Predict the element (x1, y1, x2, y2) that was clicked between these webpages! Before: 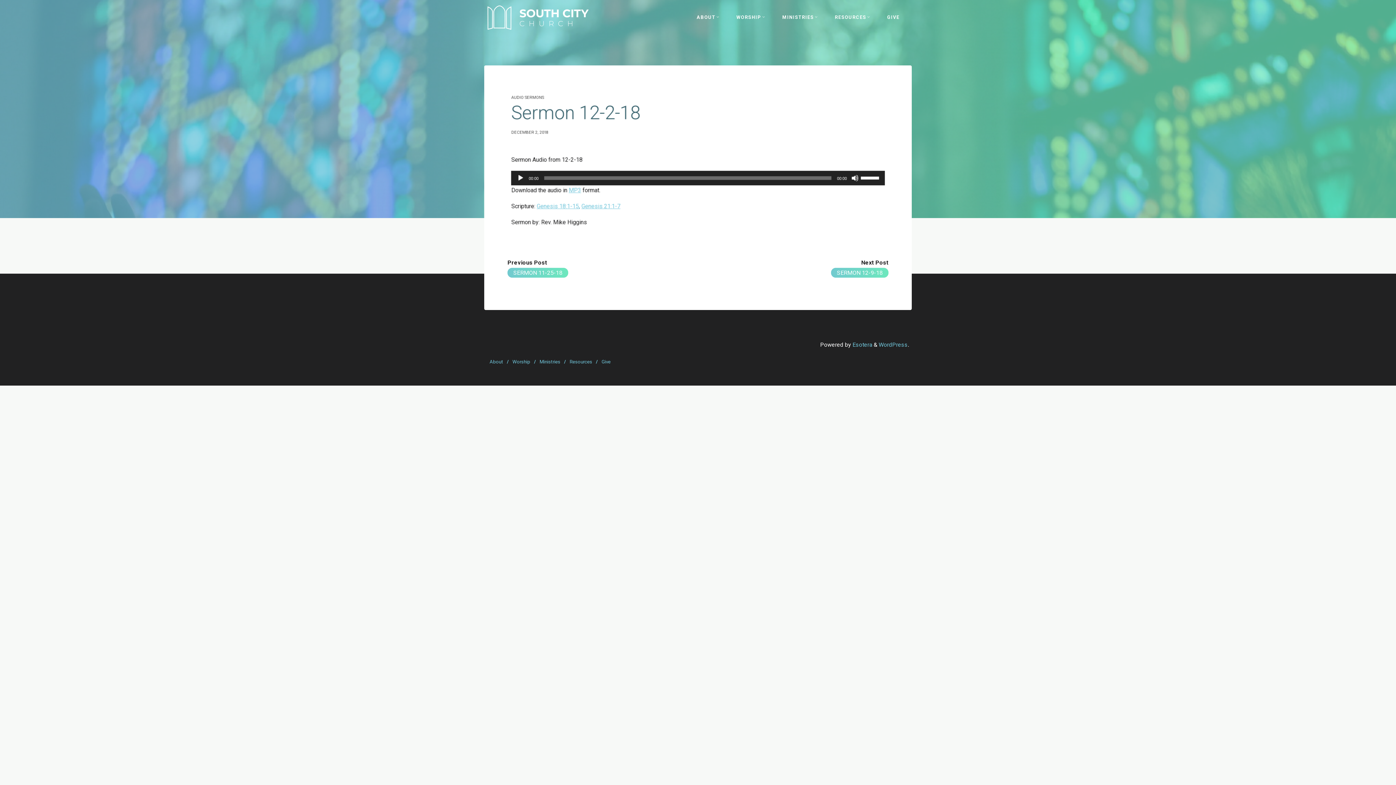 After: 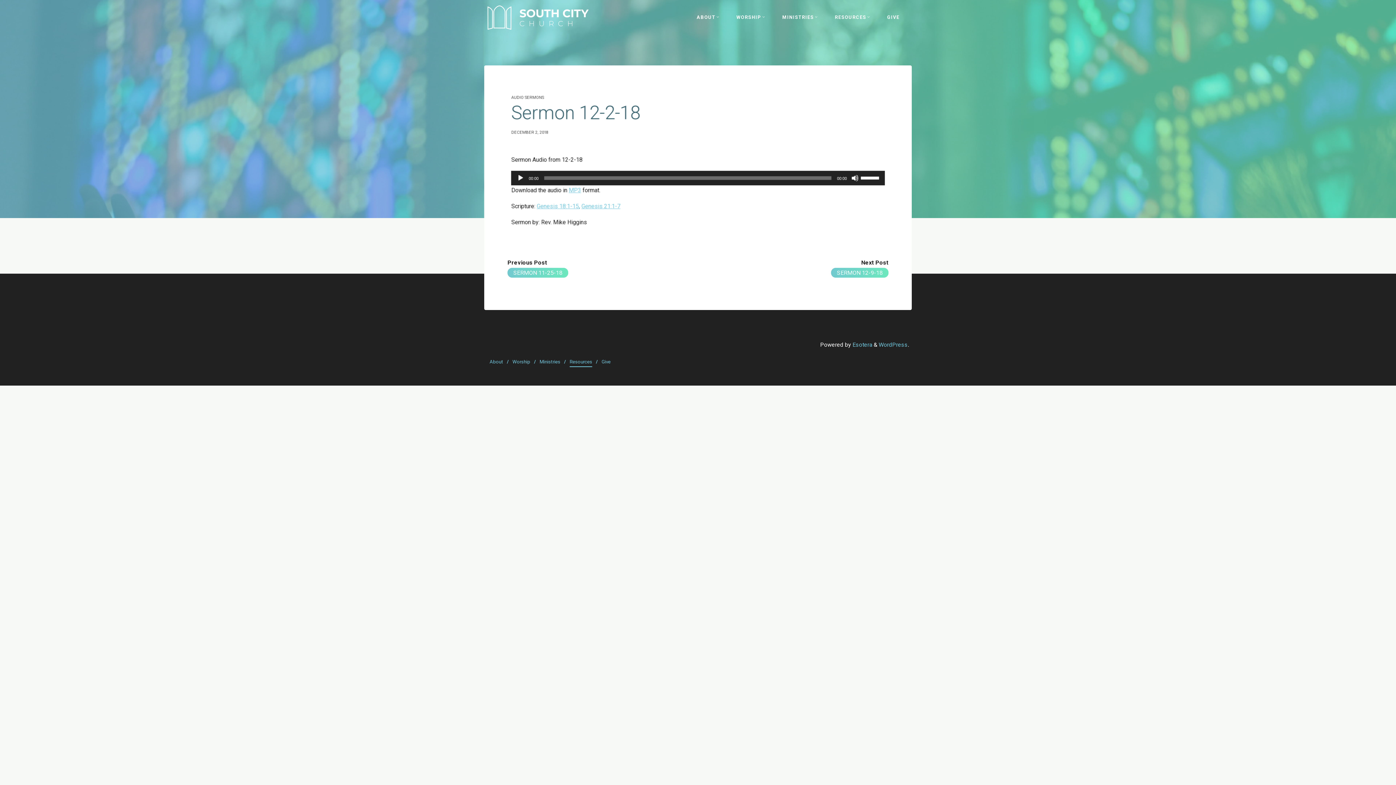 Action: bbox: (569, 355, 592, 368) label: Resources